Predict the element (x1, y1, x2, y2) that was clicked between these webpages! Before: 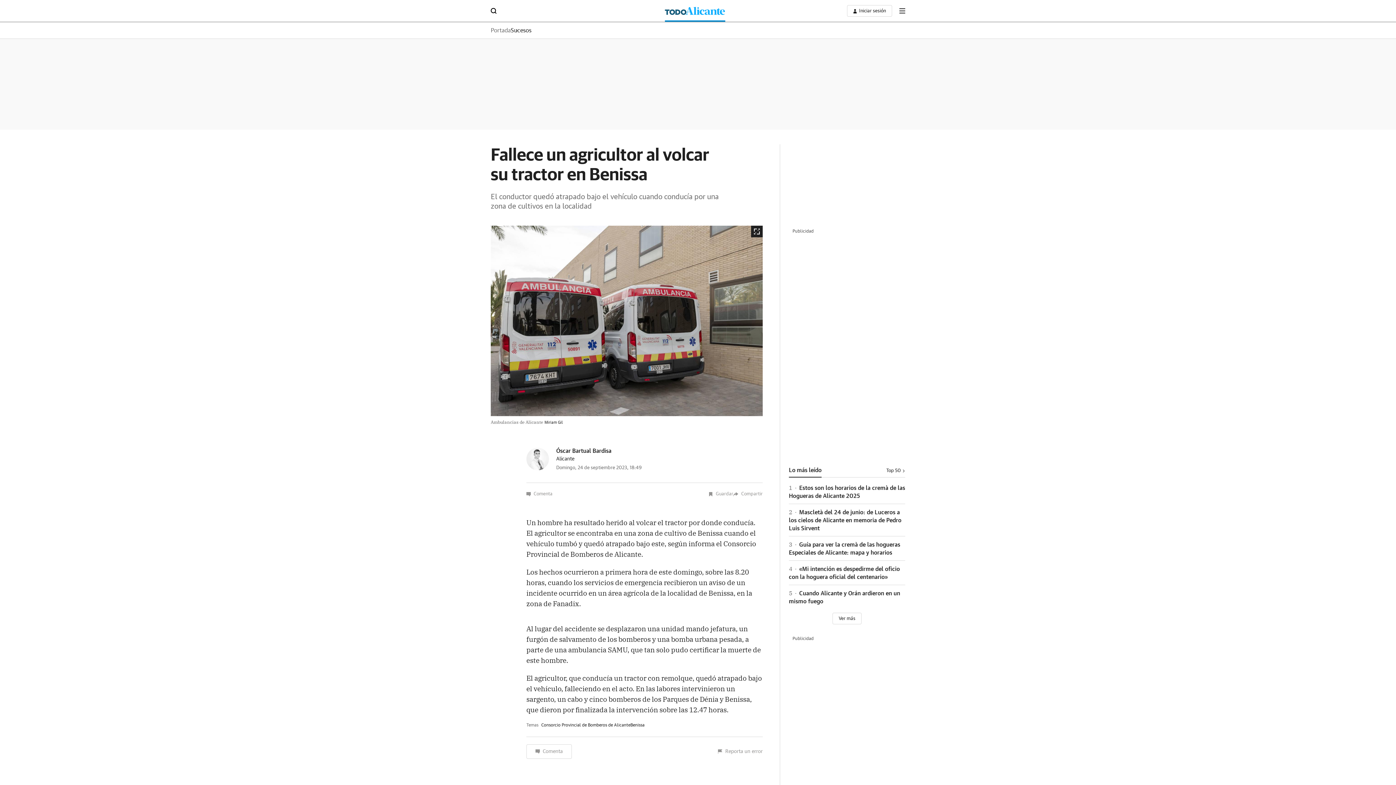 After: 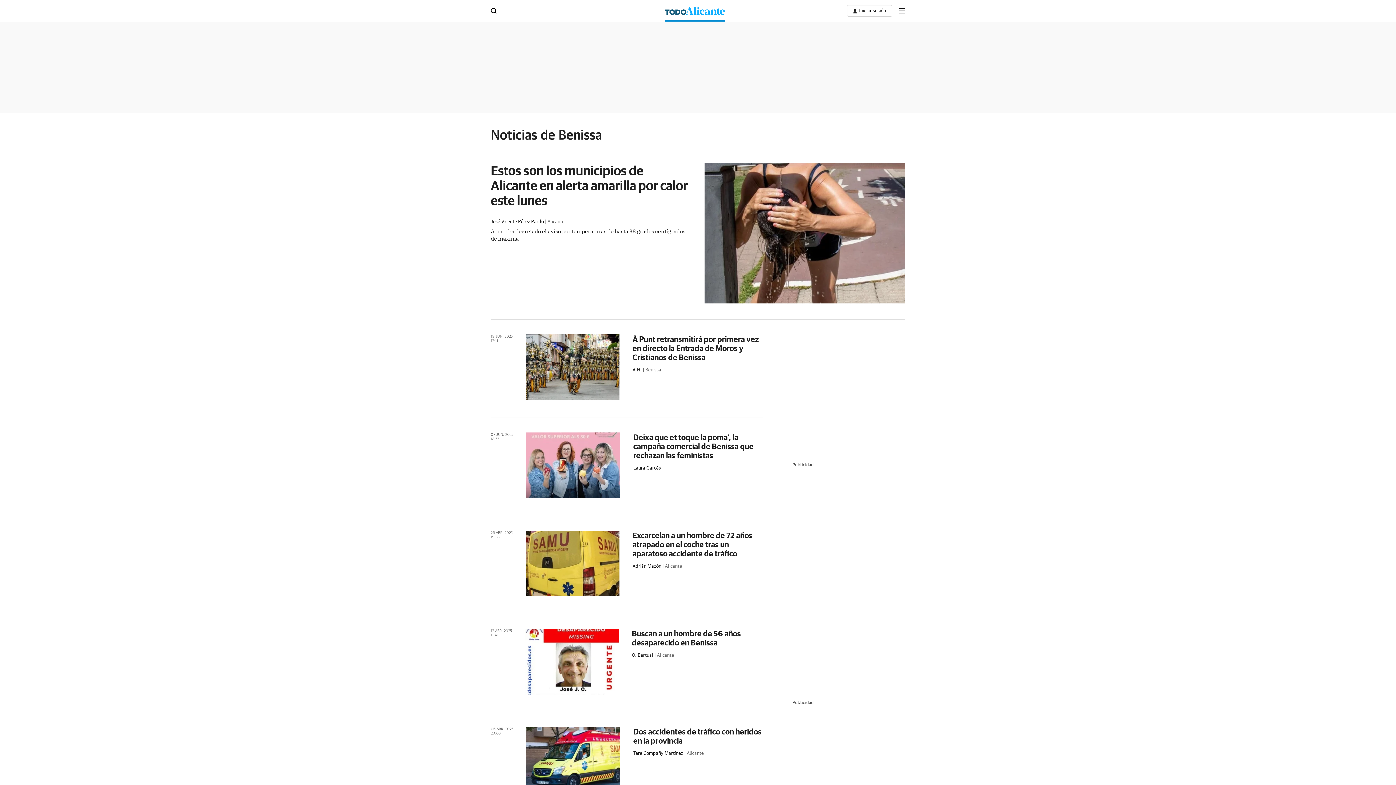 Action: bbox: (630, 722, 644, 727) label: Benissa